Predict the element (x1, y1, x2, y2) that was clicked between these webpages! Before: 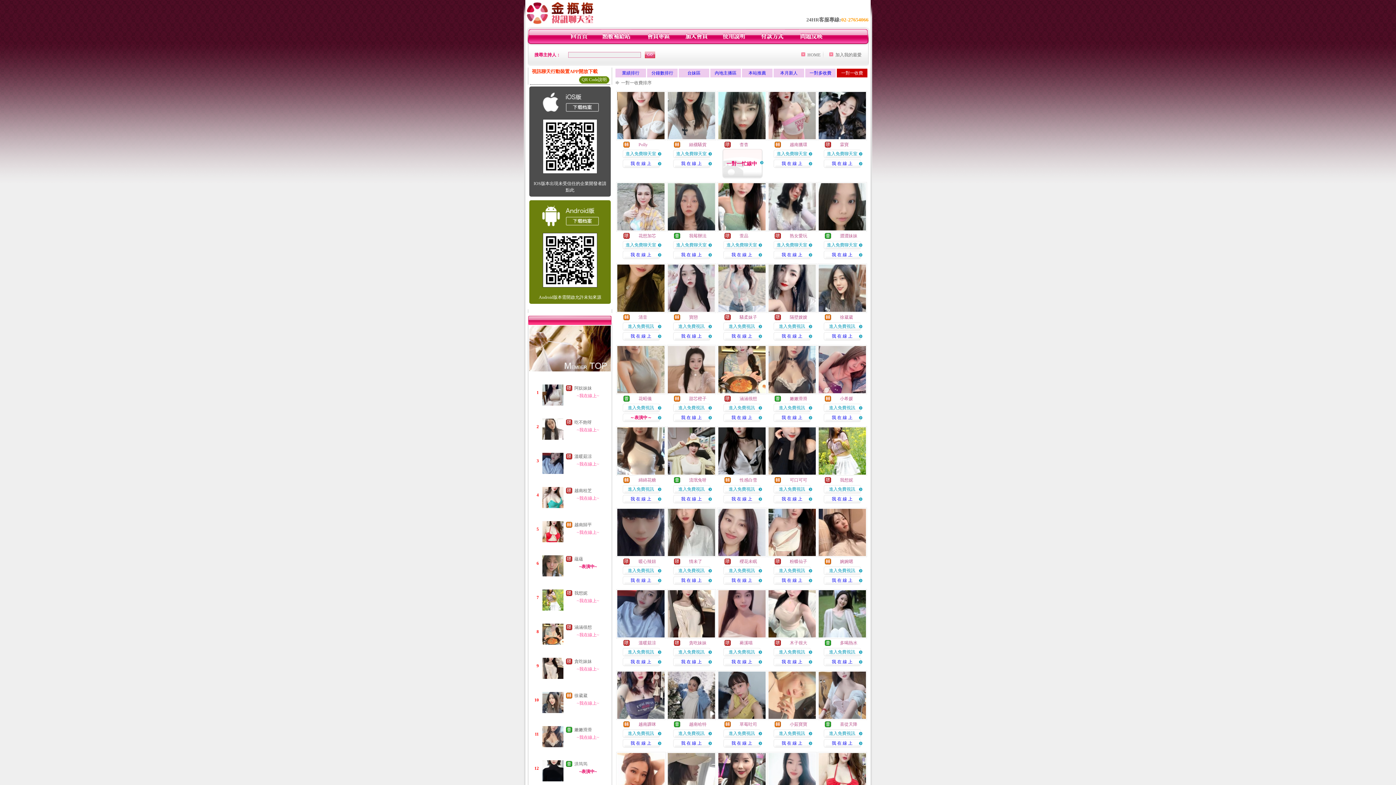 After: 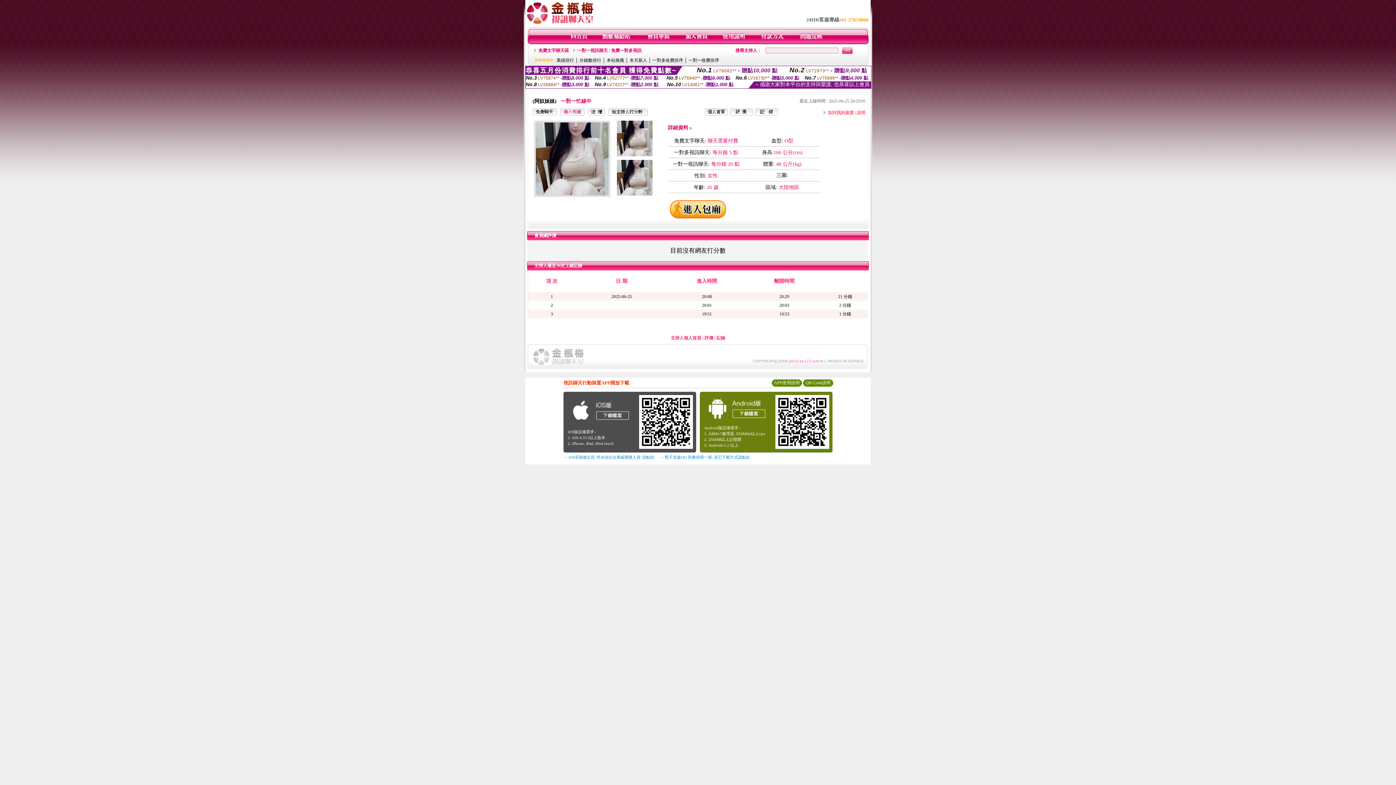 Action: label: 阿奴妹妹 bbox: (574, 385, 592, 390)